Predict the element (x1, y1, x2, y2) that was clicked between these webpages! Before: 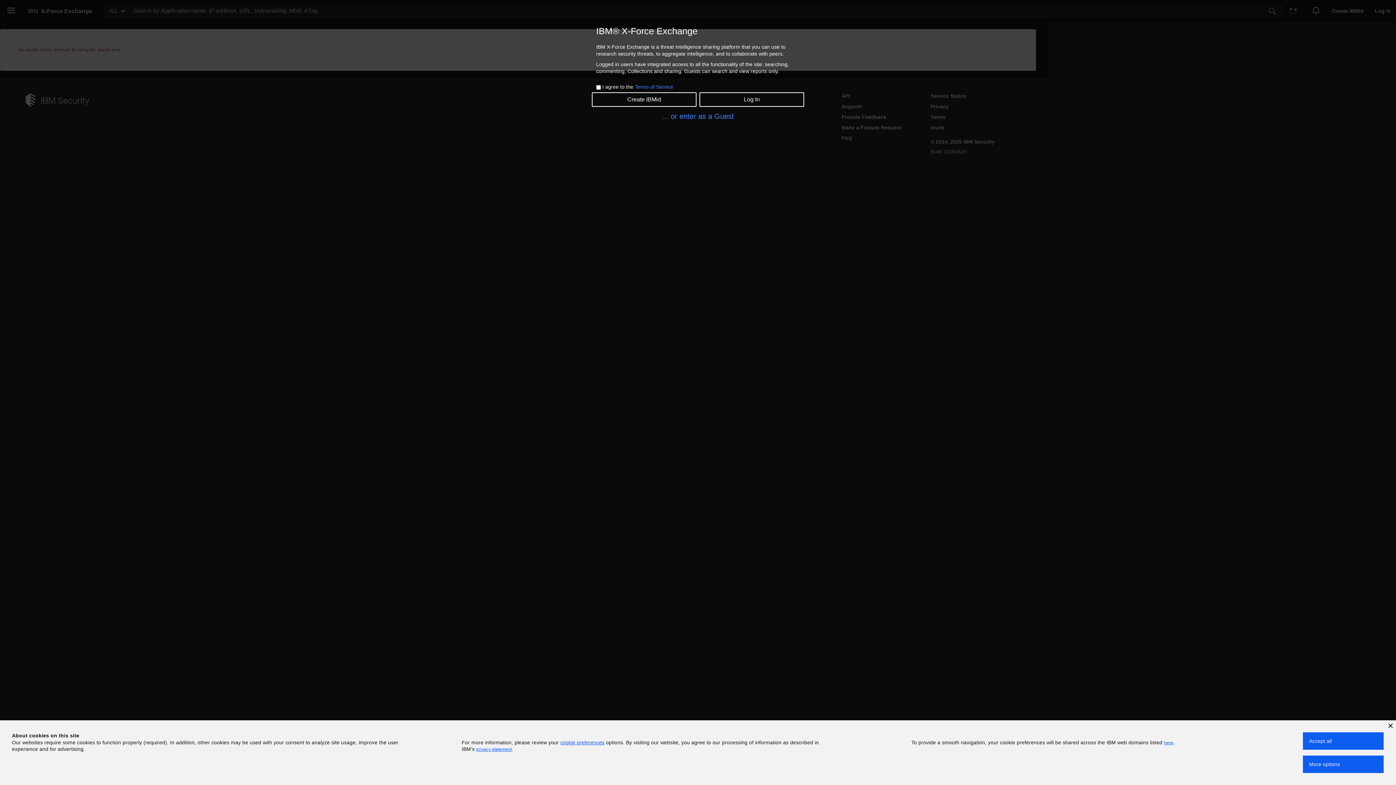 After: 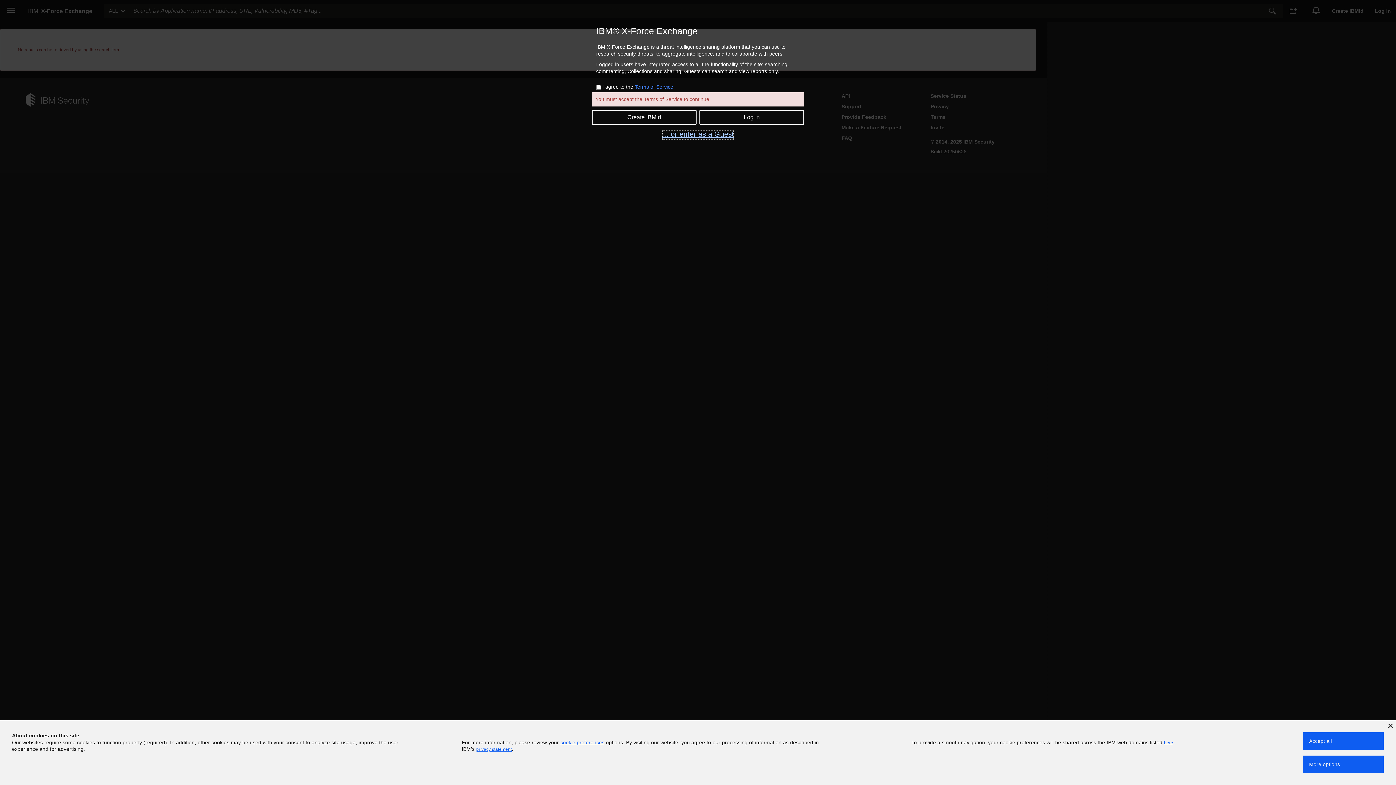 Action: label: ... or enter as a Guest bbox: (662, 112, 734, 122)